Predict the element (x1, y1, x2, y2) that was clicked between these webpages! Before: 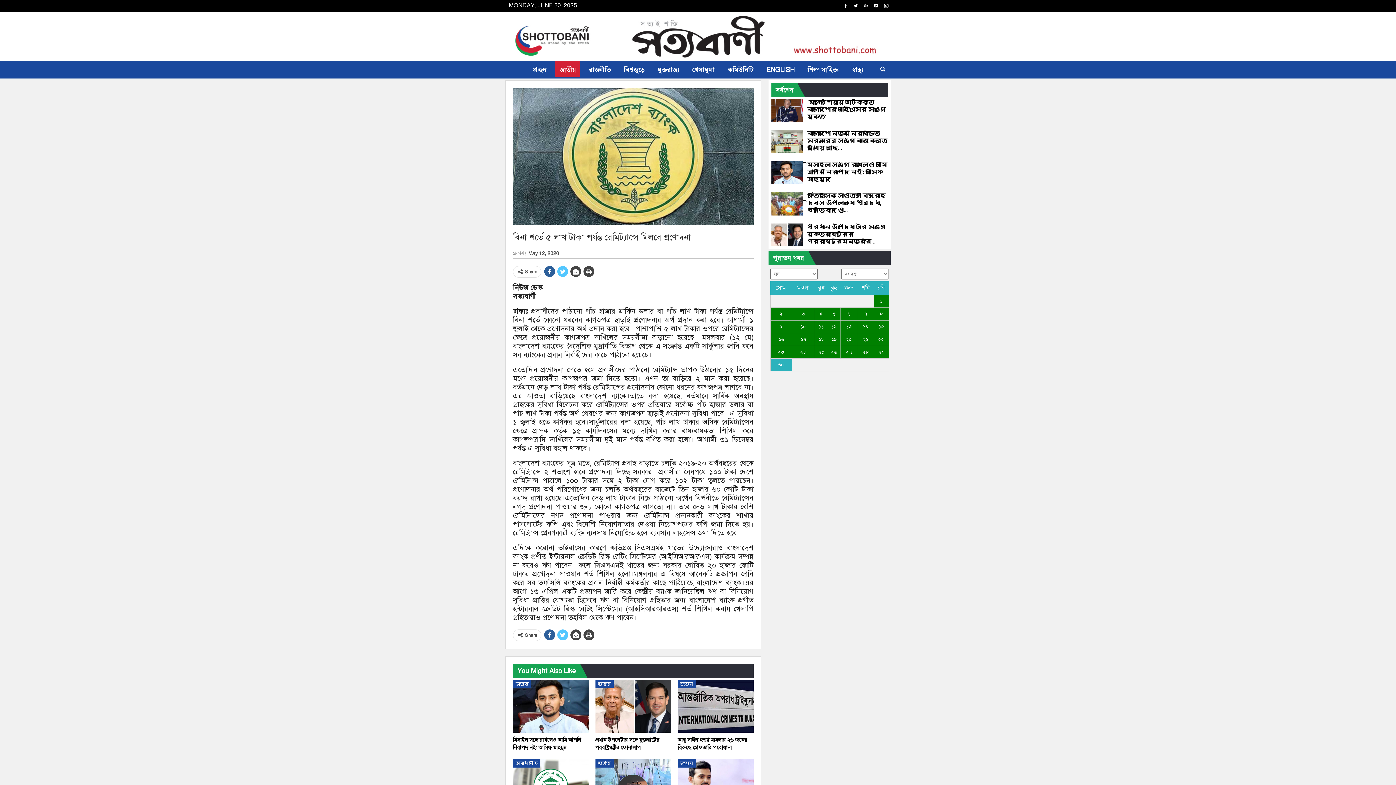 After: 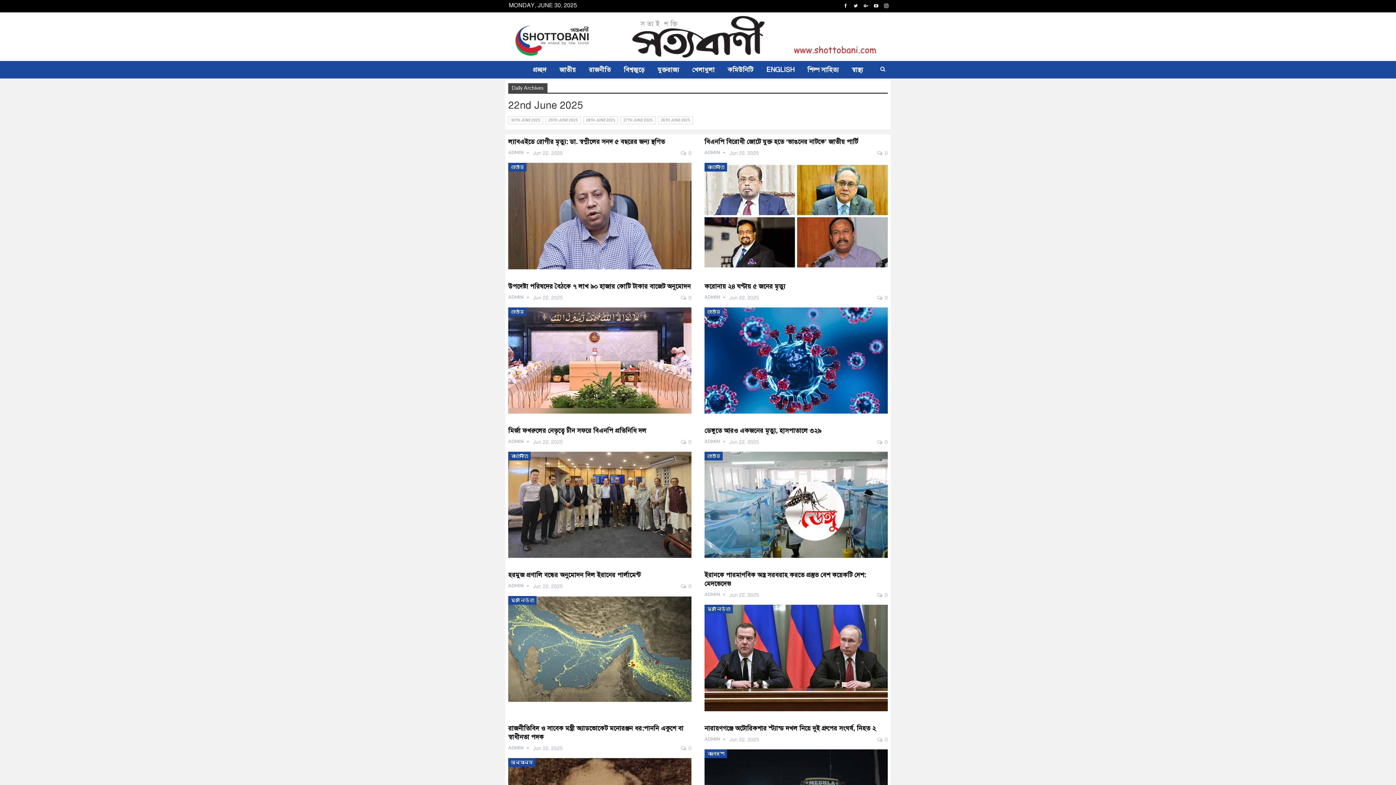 Action: bbox: (874, 333, 888, 345) label: ২২